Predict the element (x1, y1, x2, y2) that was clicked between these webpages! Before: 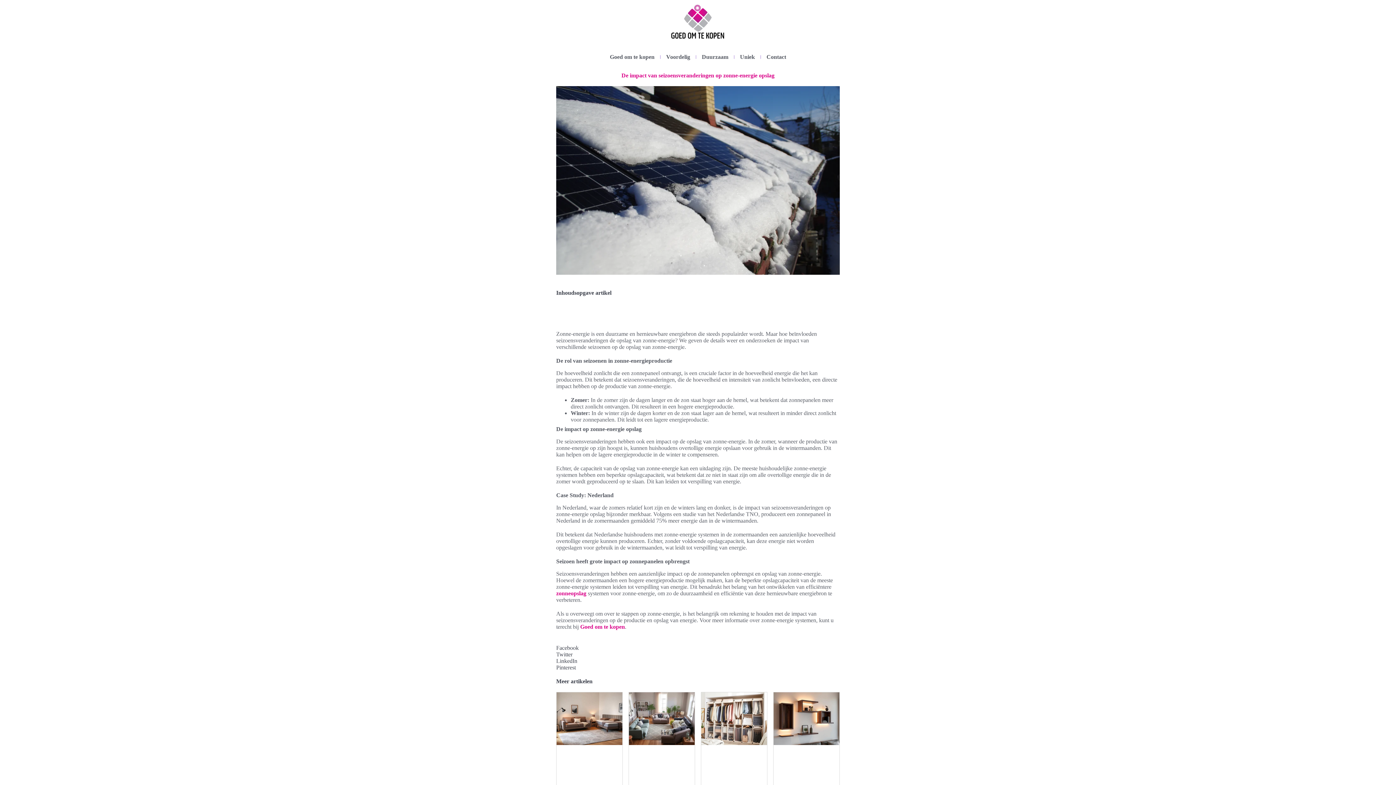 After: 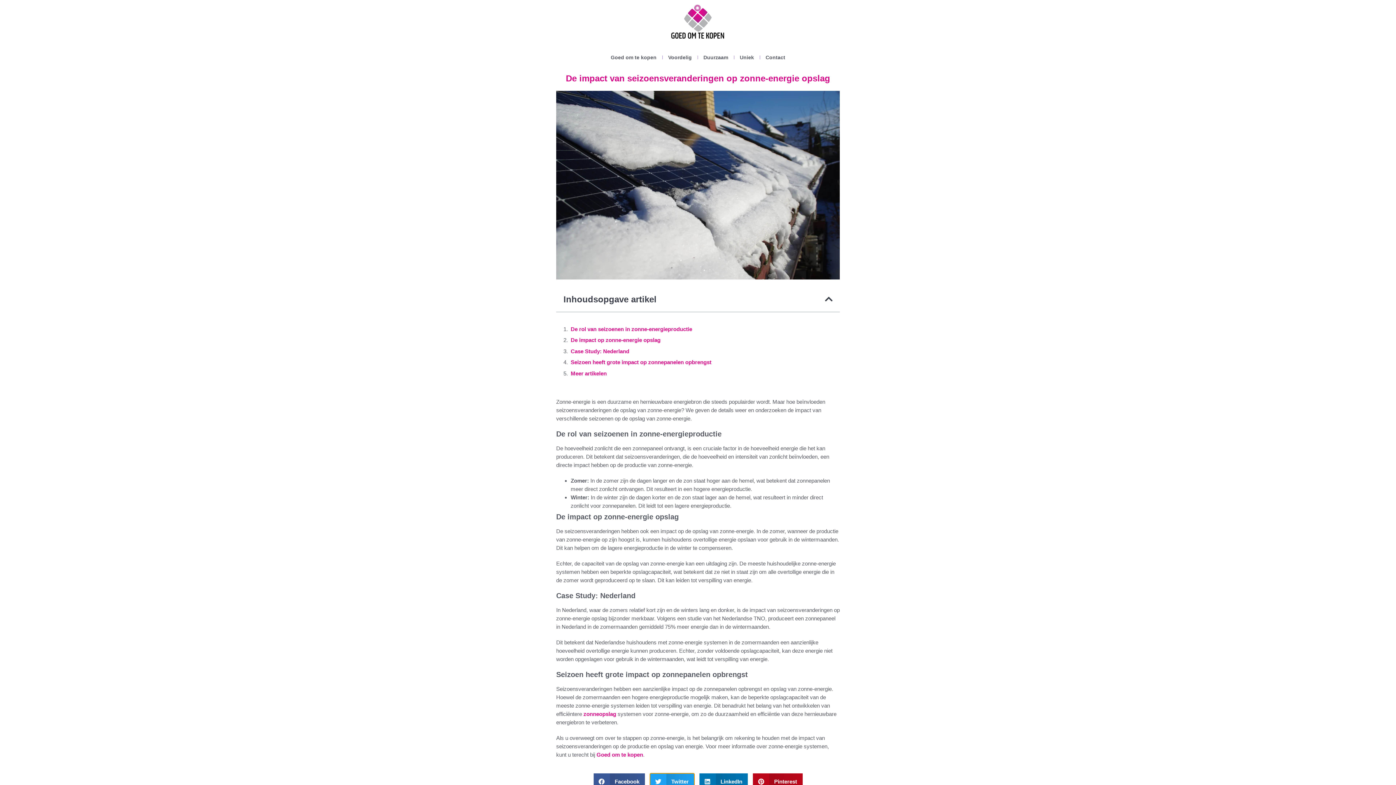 Action: label: Delen op twitter bbox: (556, 651, 840, 658)